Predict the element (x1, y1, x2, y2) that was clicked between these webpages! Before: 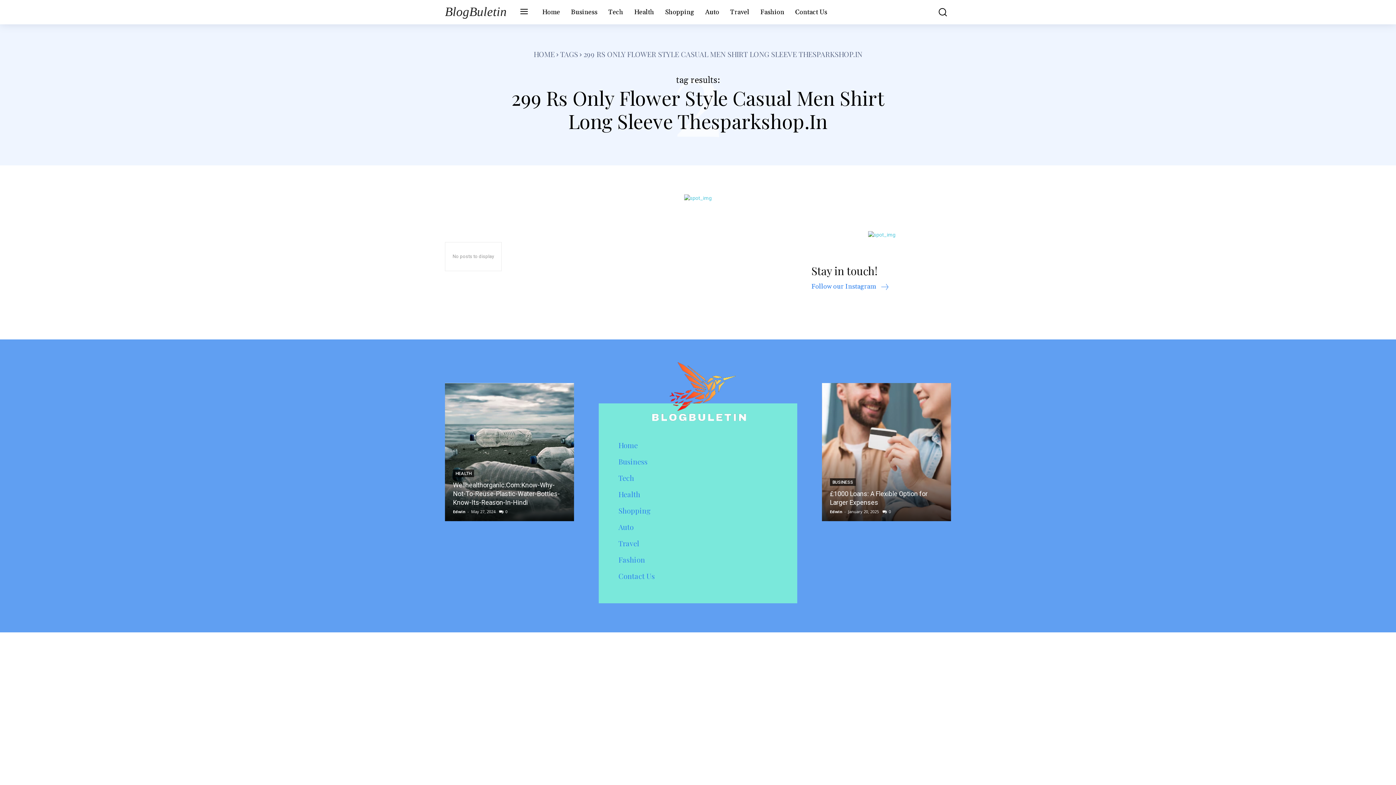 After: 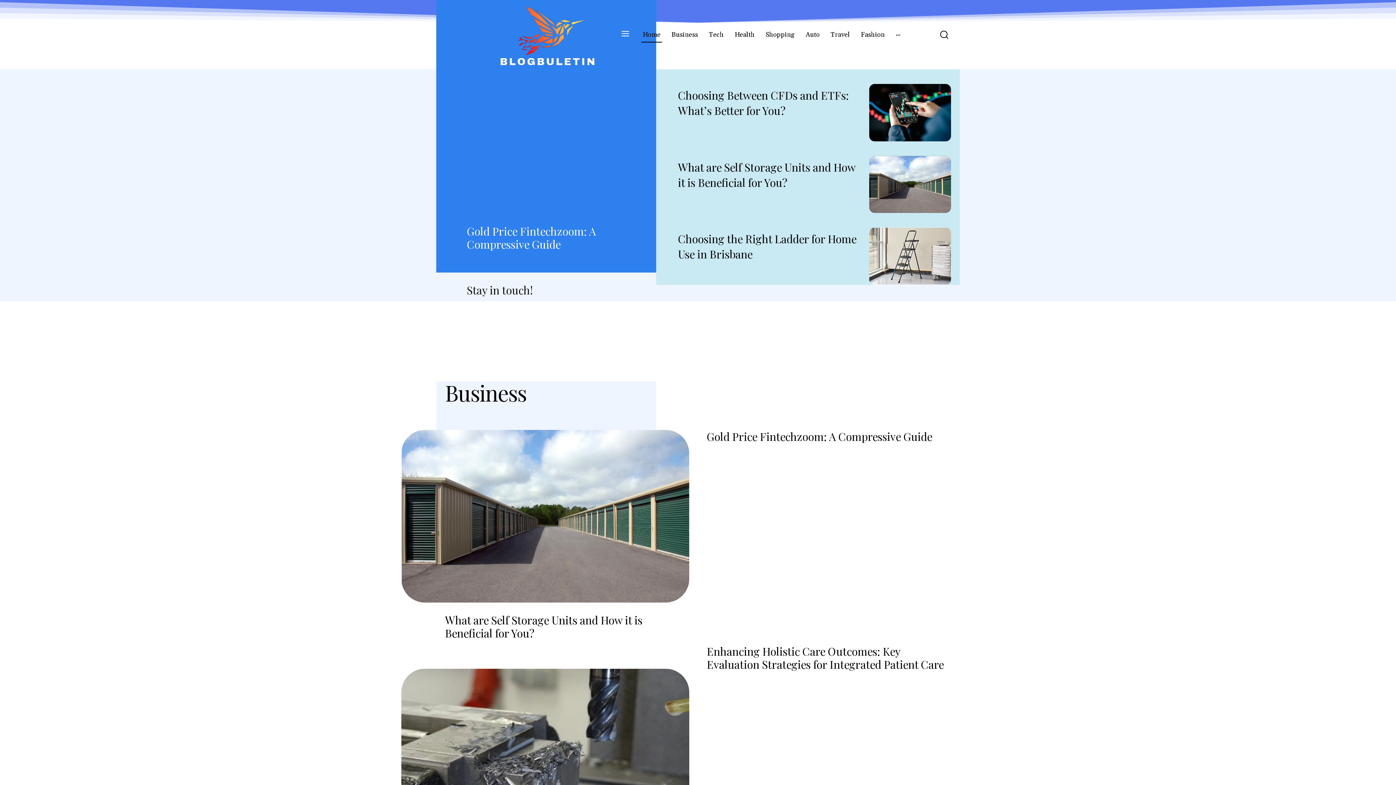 Action: label: Home bbox: (618, 439, 679, 450)